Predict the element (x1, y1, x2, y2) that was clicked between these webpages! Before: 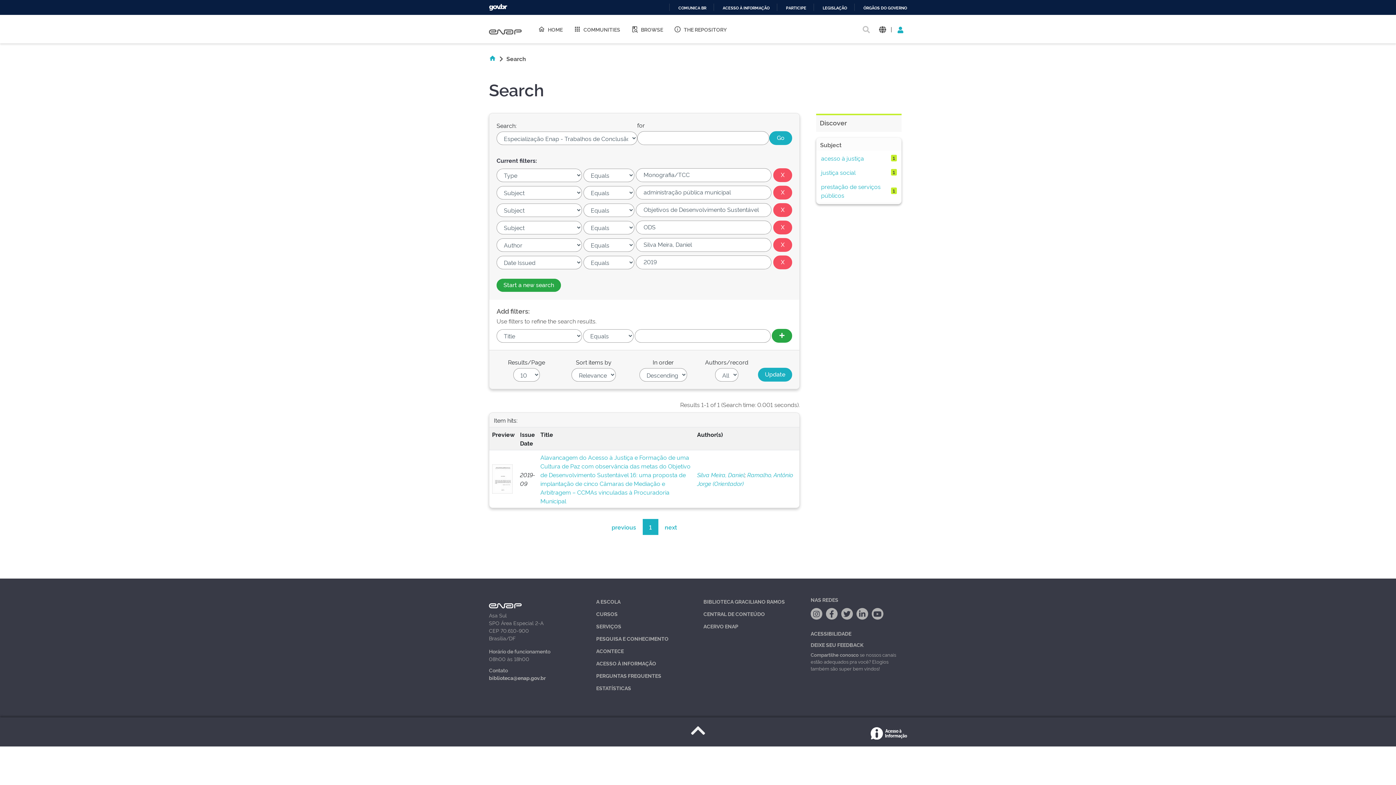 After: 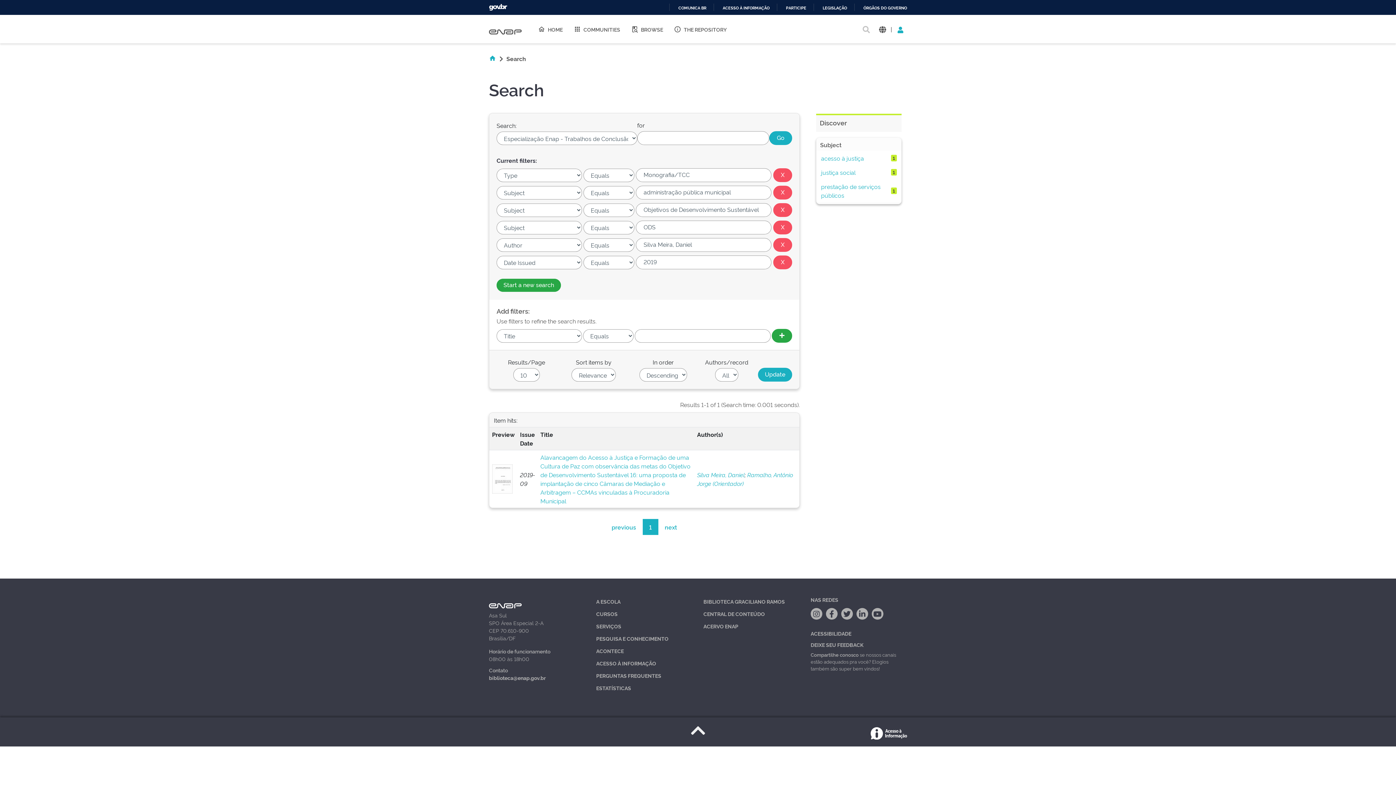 Action: bbox: (489, 596, 521, 610)